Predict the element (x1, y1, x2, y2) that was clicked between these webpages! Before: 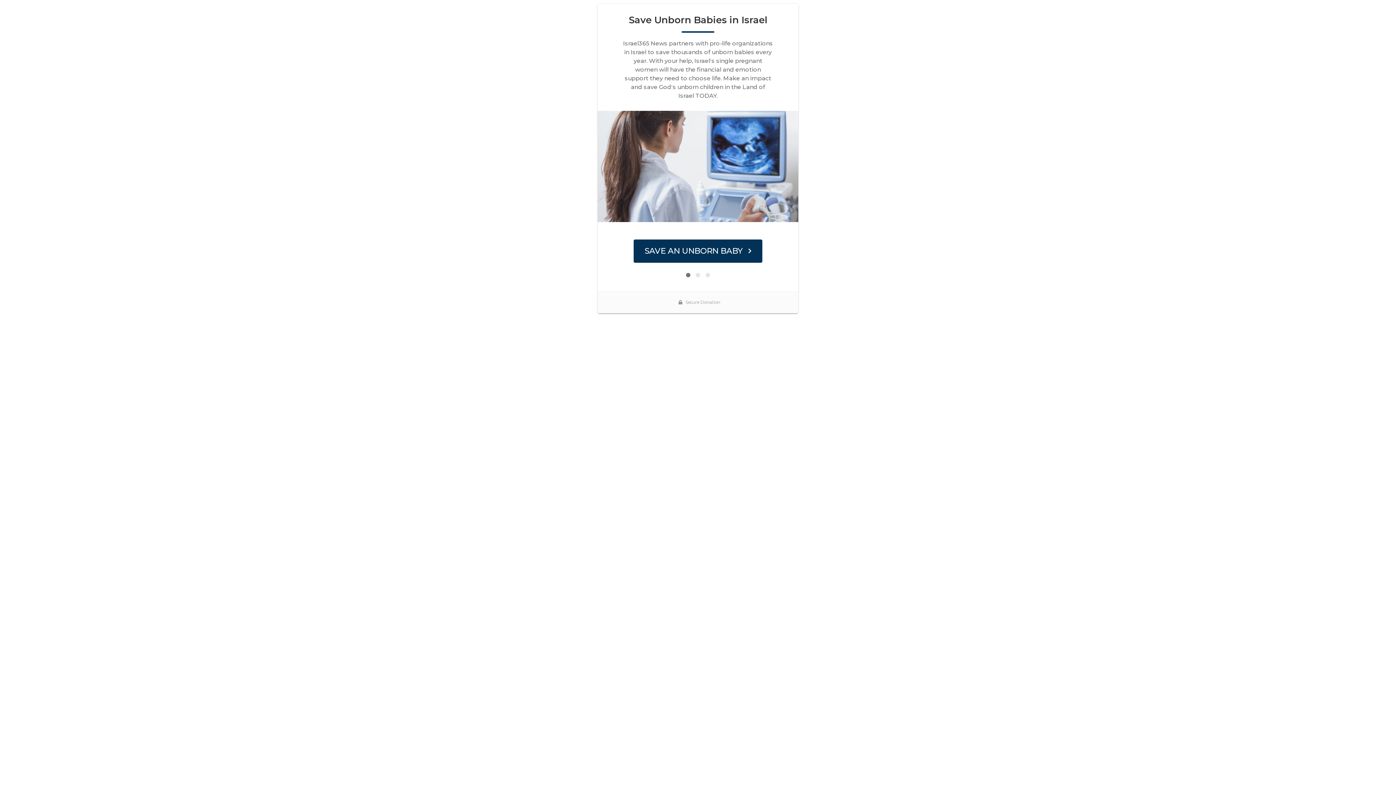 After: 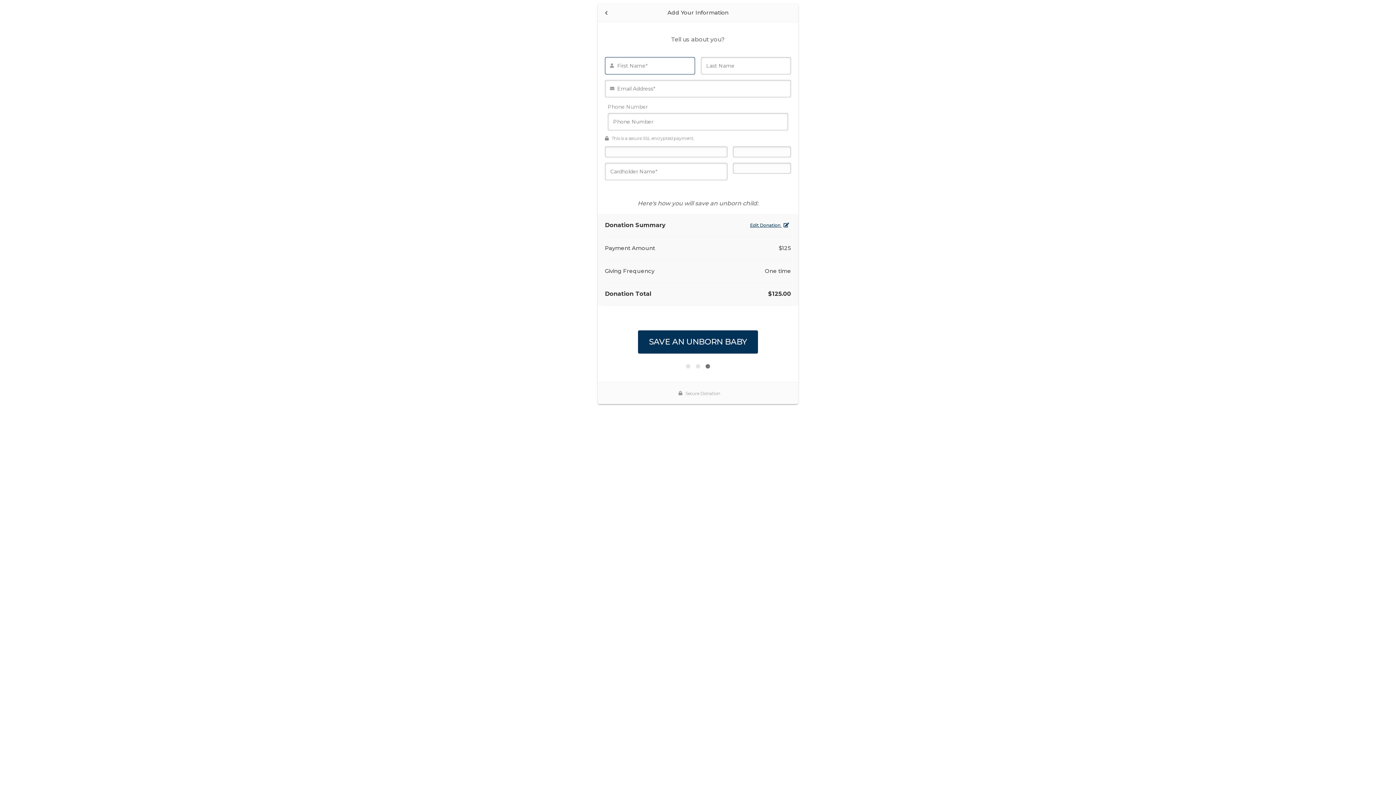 Action: bbox: (705, 273, 710, 277)